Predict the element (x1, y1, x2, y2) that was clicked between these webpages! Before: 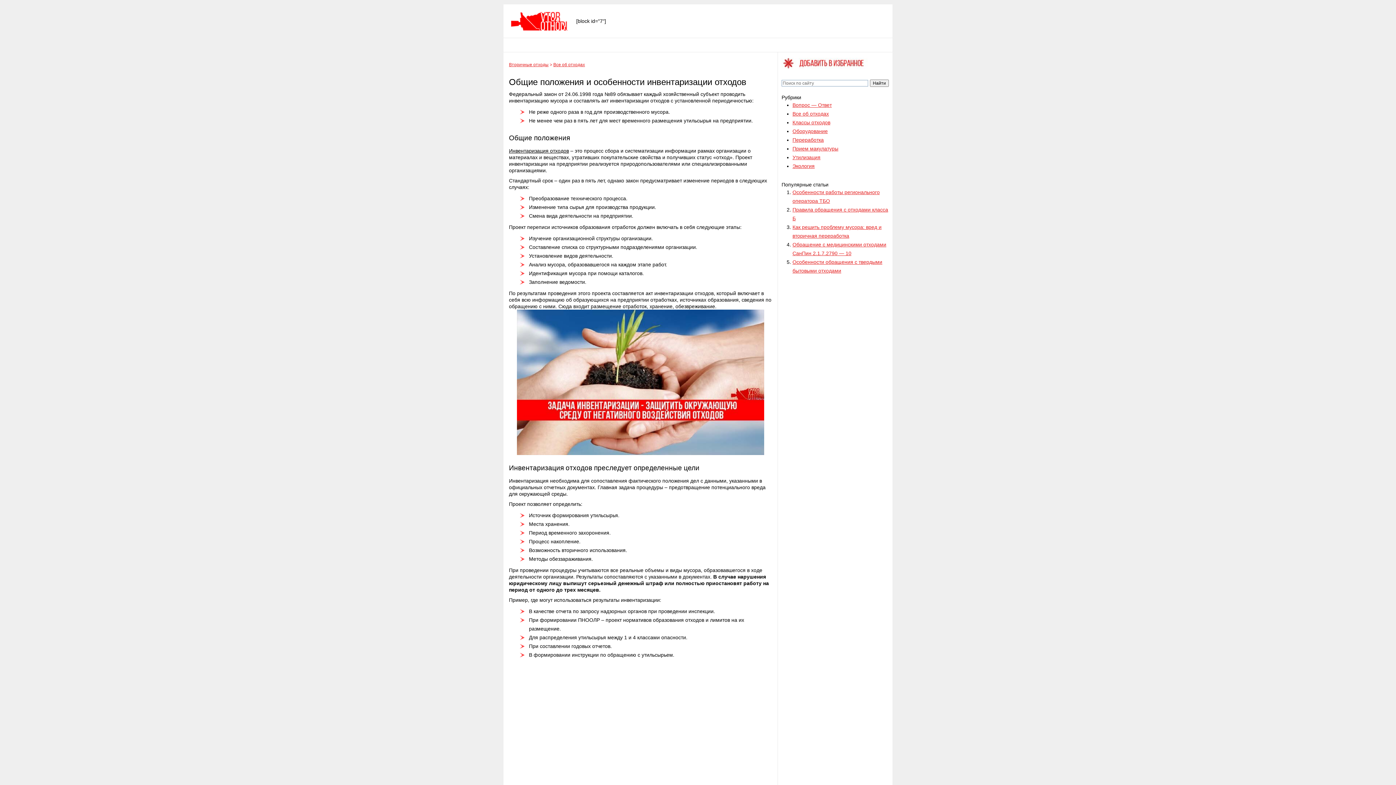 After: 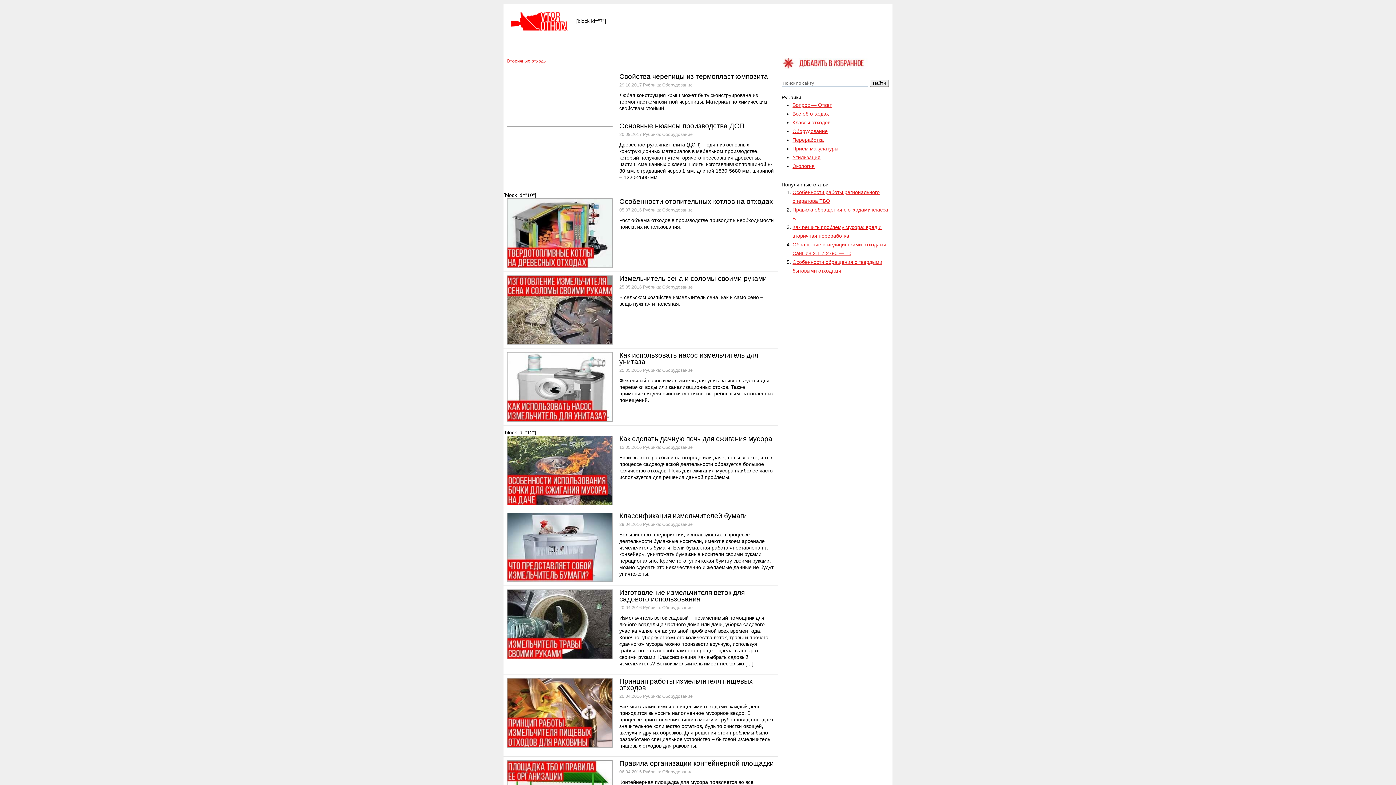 Action: label: Оборудование bbox: (792, 128, 828, 134)